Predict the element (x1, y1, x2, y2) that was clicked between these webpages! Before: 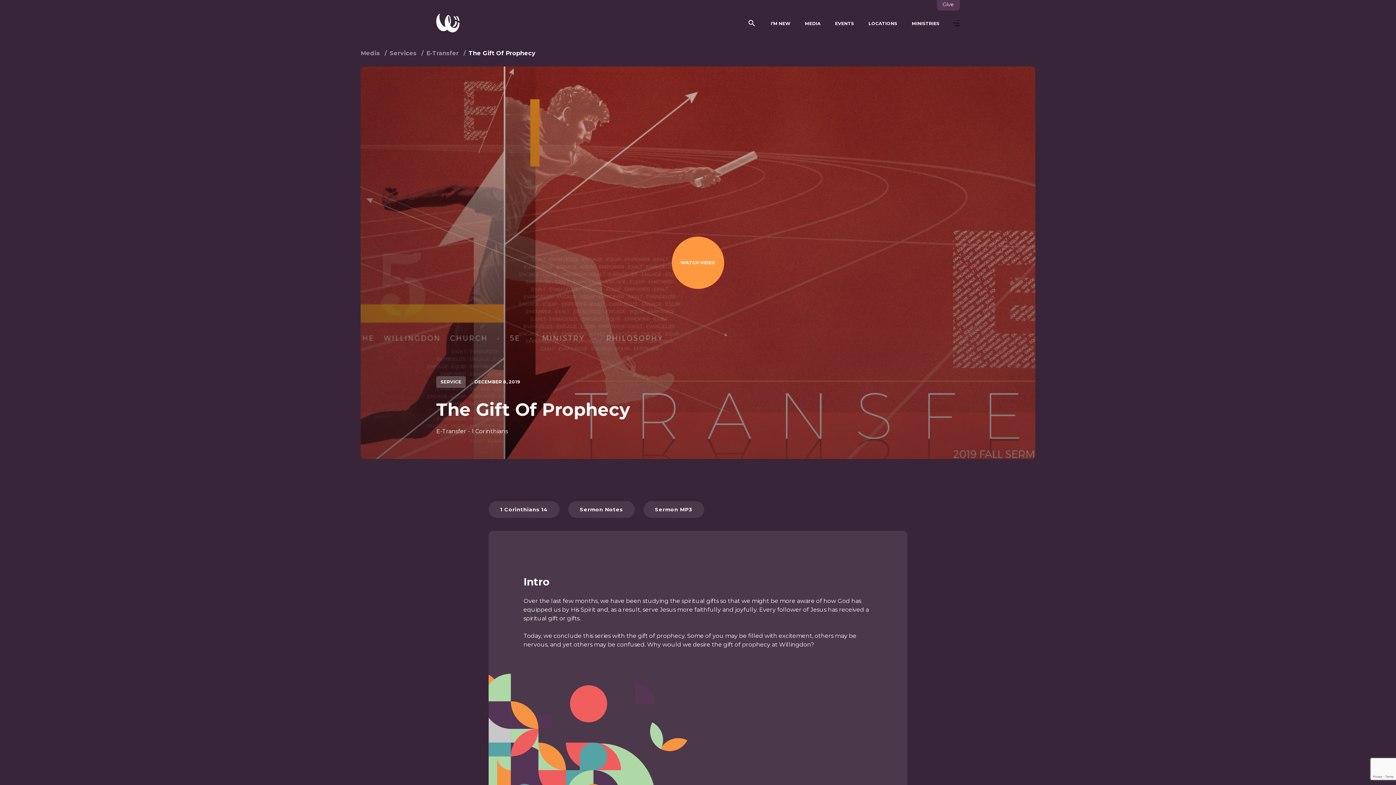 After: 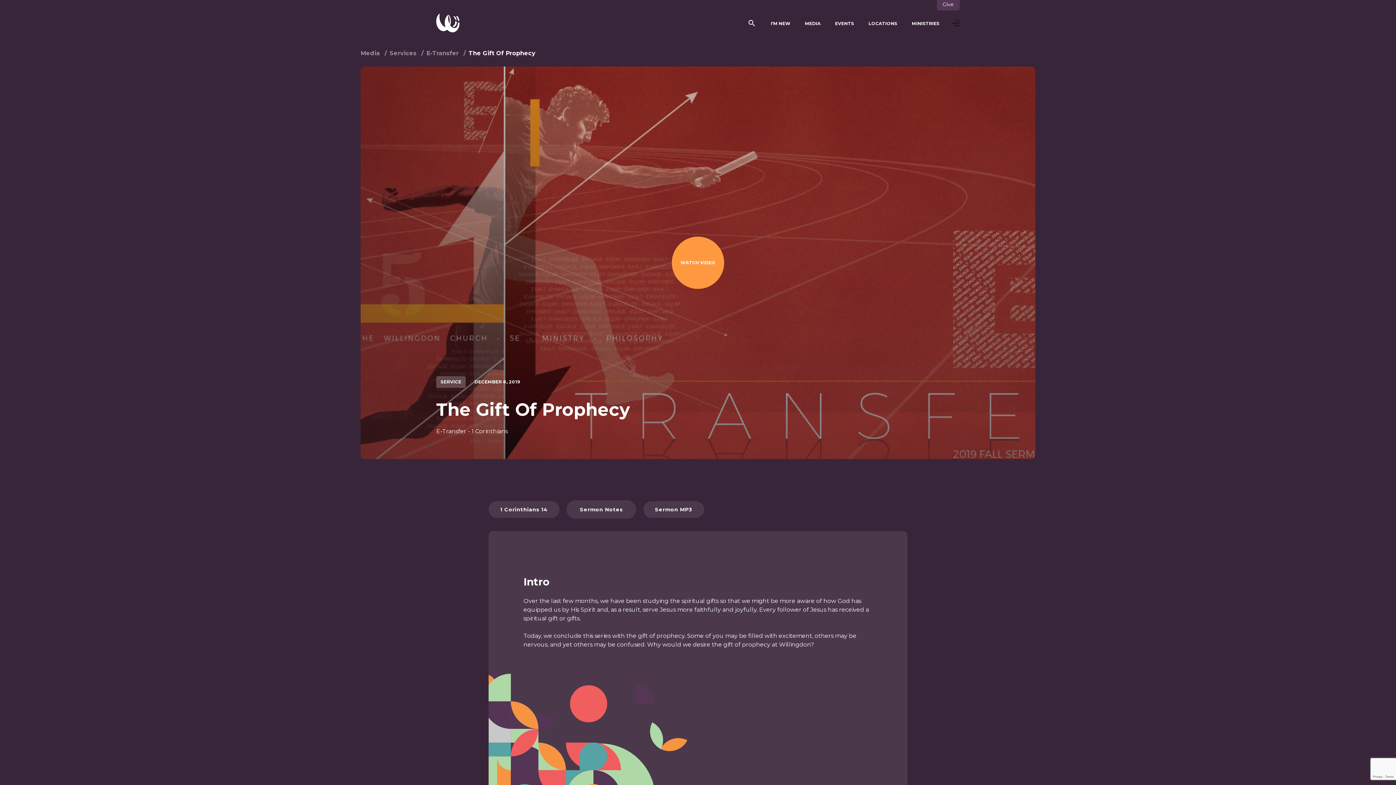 Action: bbox: (568, 501, 634, 518) label: Sermon Notes
Sermon Notes